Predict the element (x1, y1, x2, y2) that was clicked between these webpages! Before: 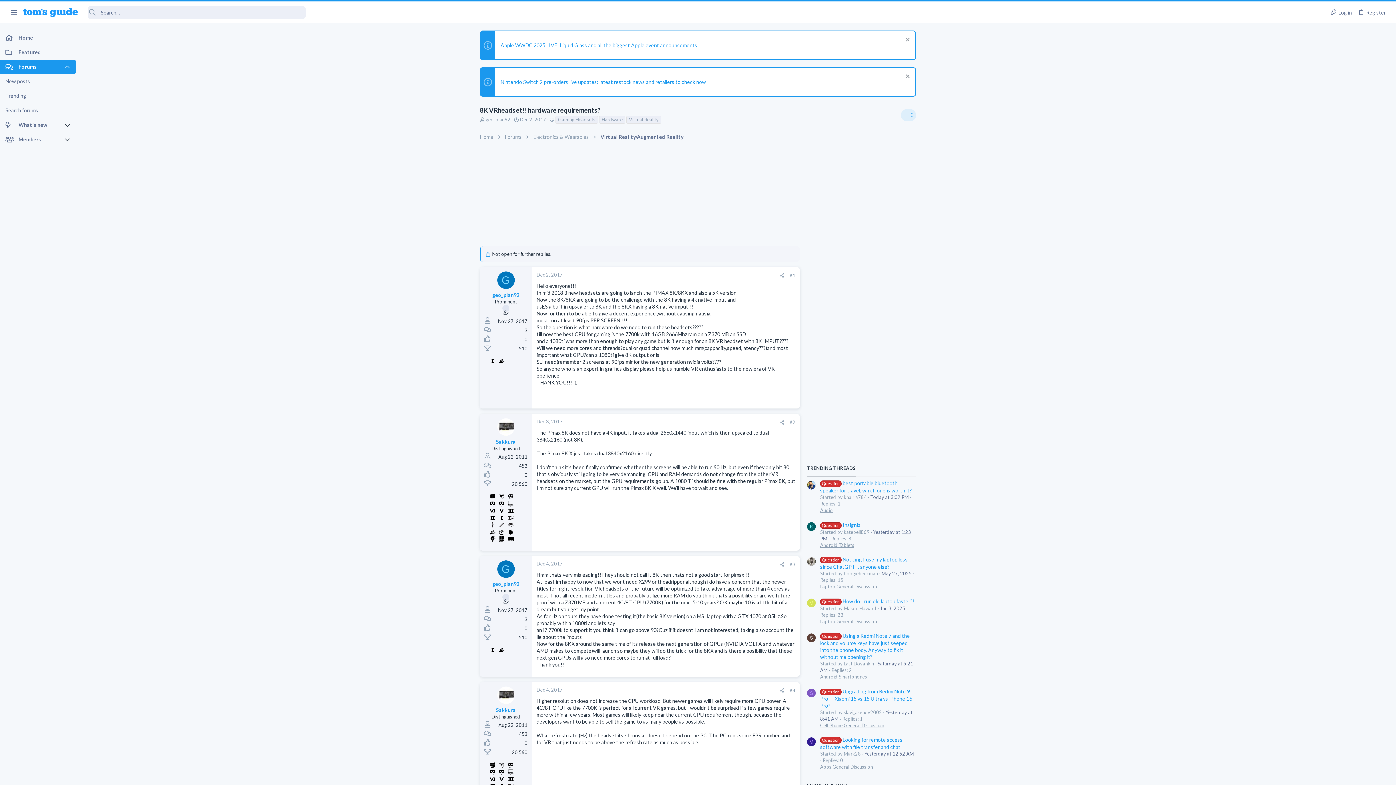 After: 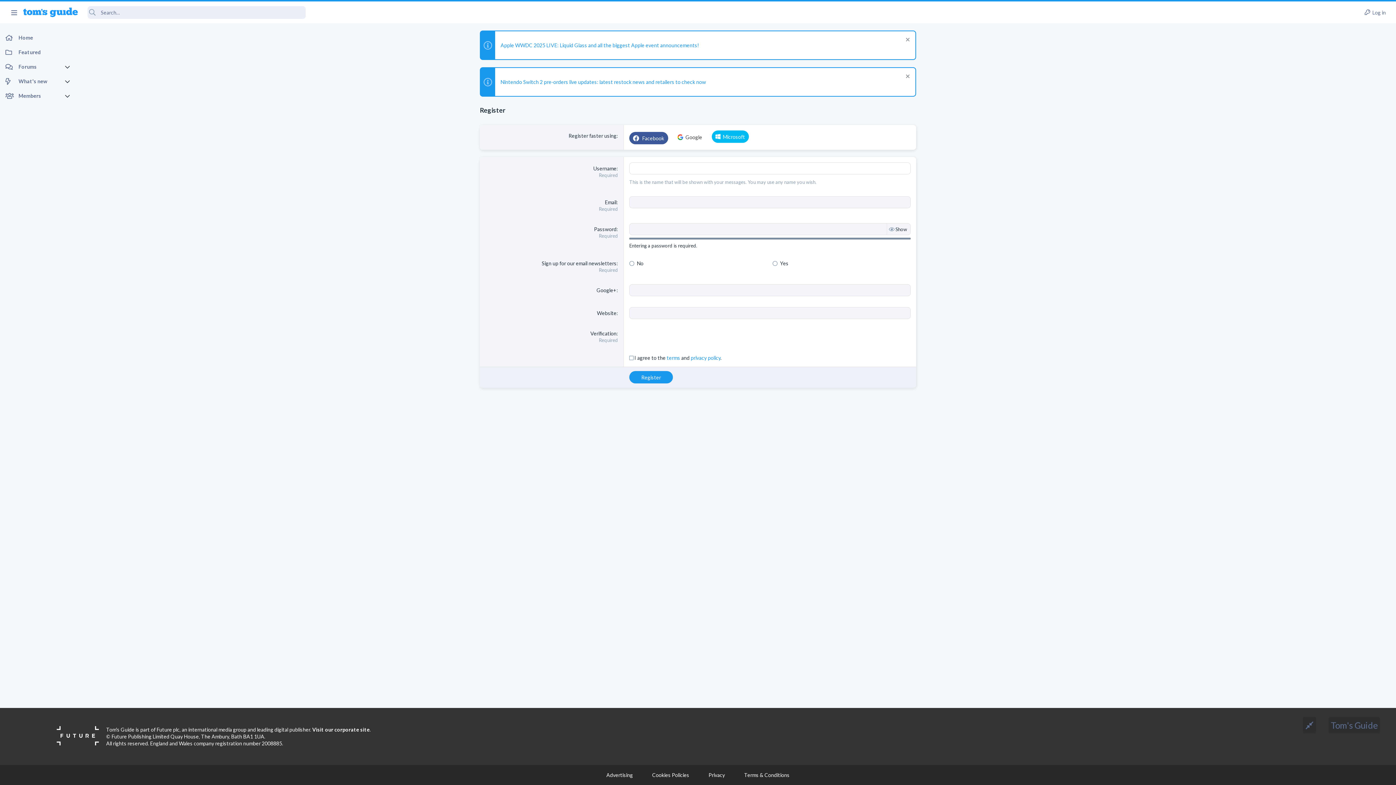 Action: label: Register bbox: (1355, 6, 1389, 18)